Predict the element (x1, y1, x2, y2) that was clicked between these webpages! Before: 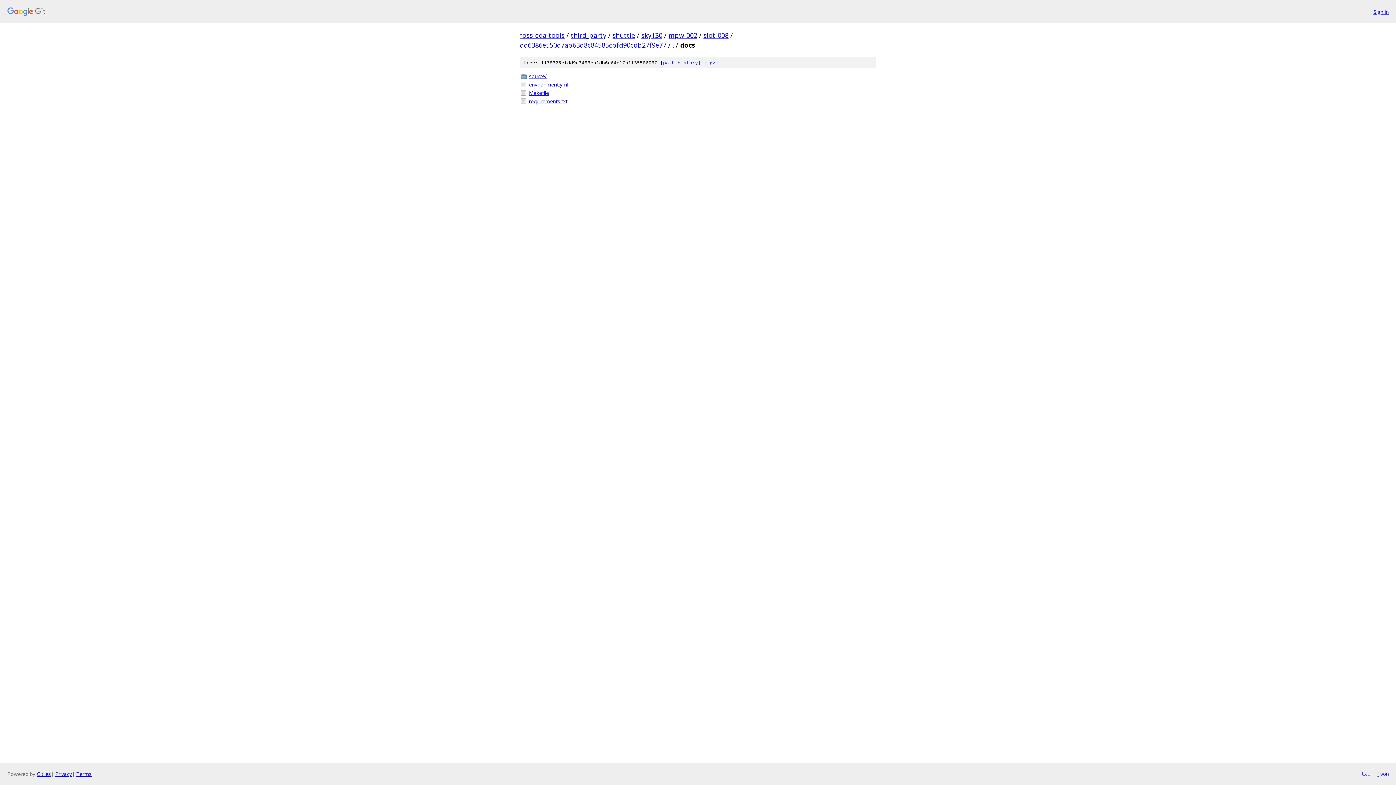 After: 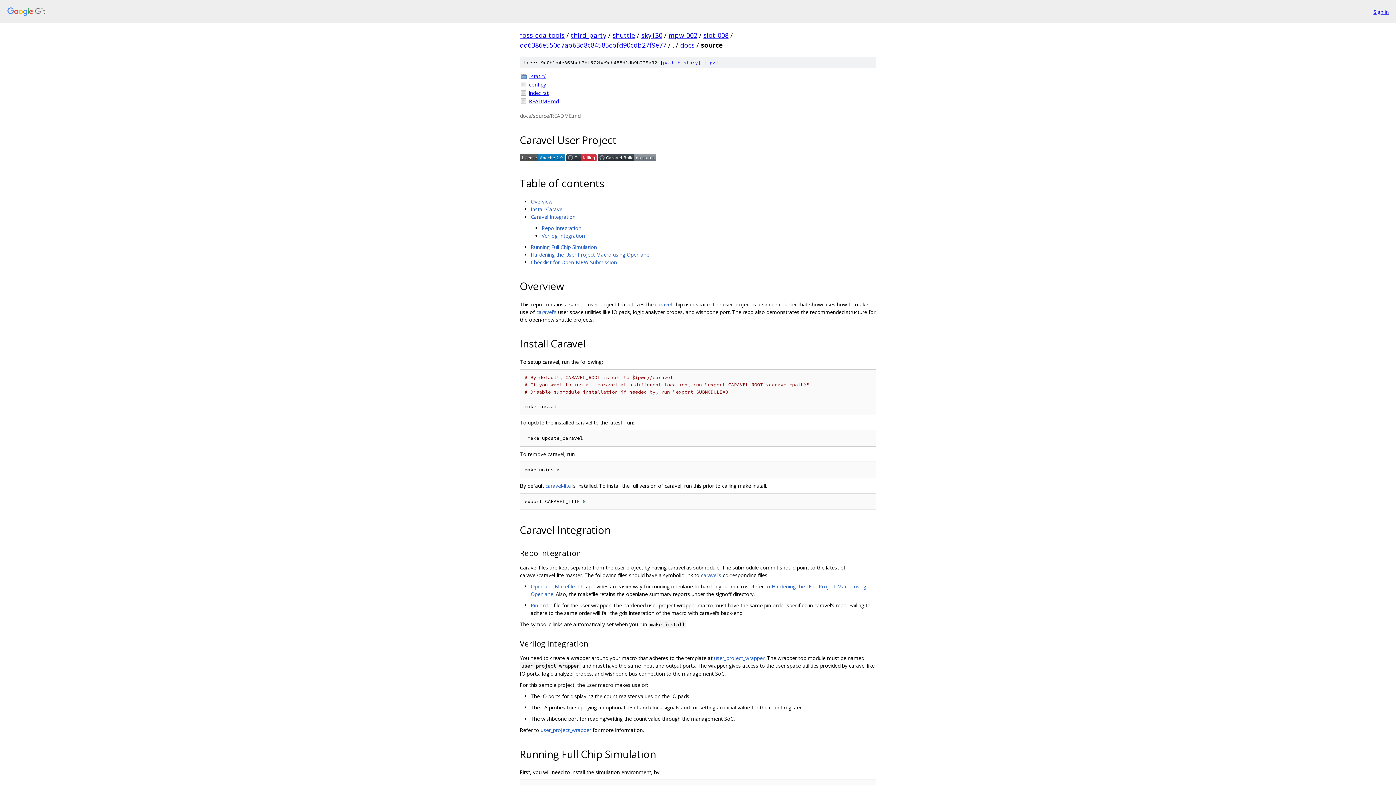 Action: bbox: (529, 72, 876, 80) label: source/